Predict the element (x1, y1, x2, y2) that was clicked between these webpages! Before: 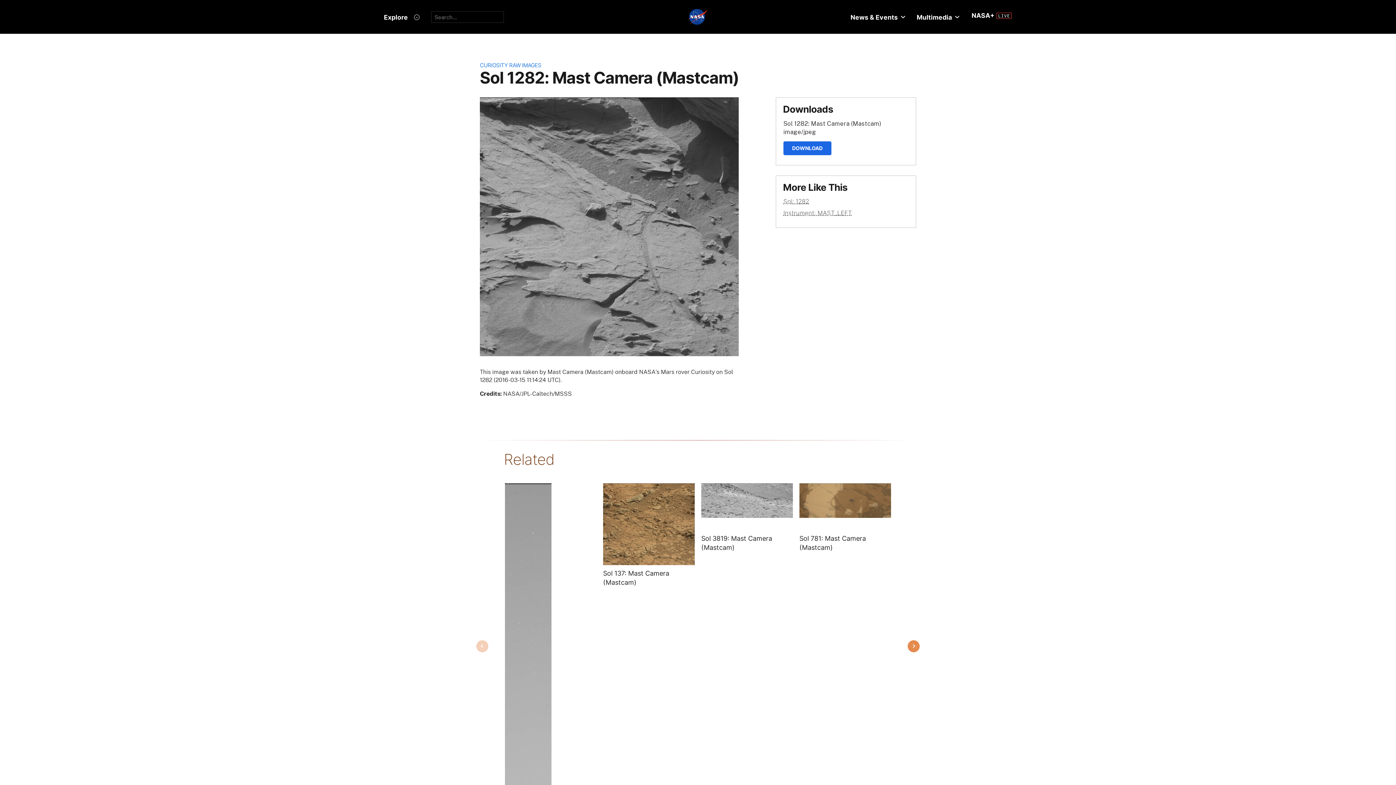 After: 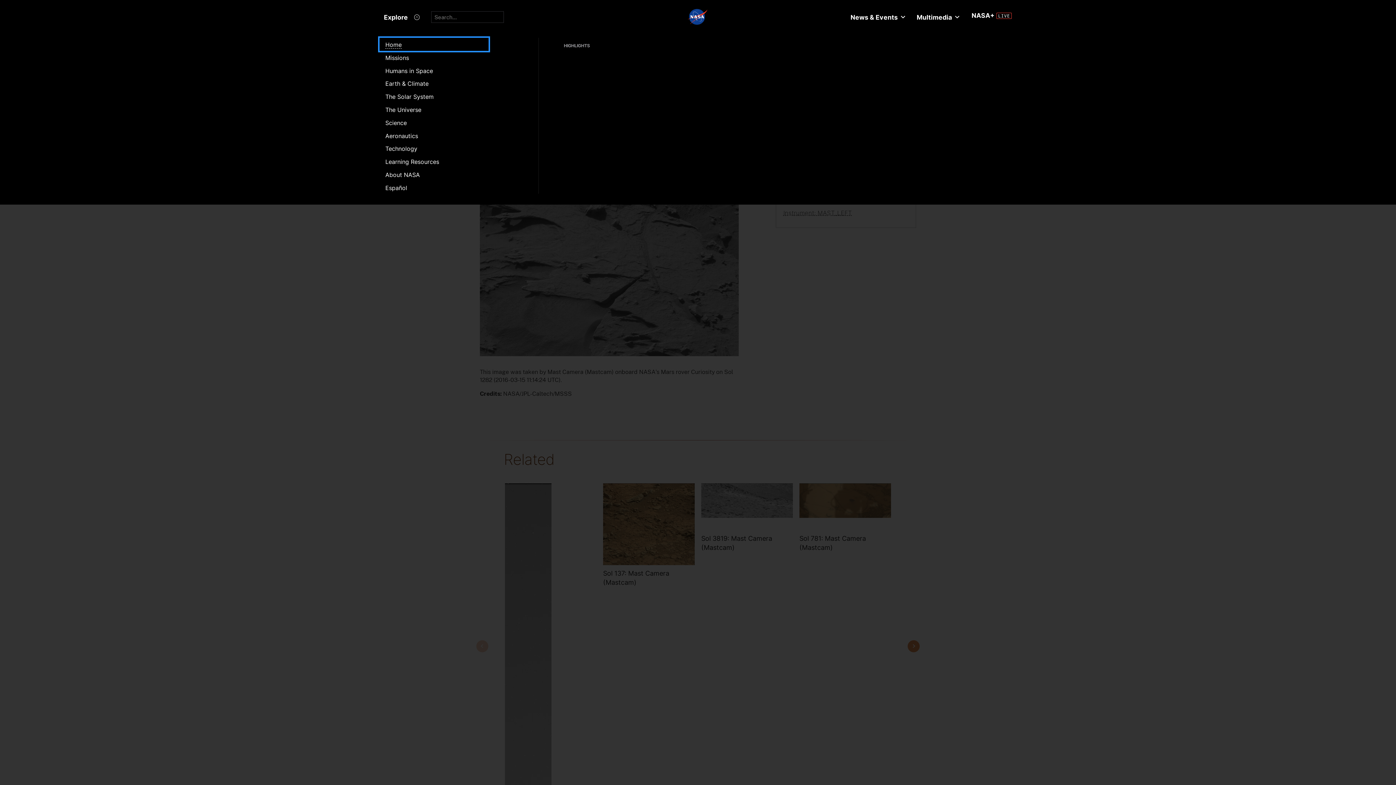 Action: bbox: (378, 8, 425, 26) label: Explore